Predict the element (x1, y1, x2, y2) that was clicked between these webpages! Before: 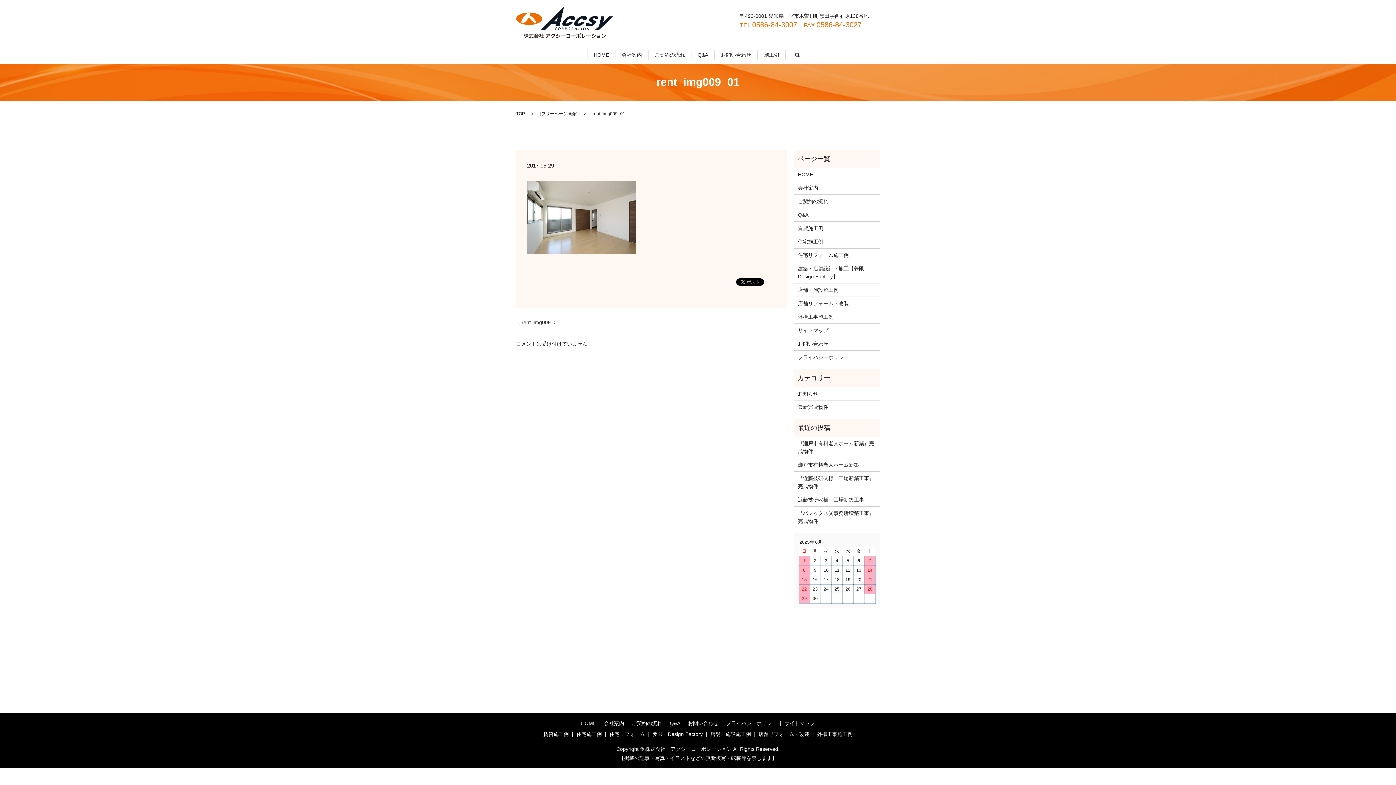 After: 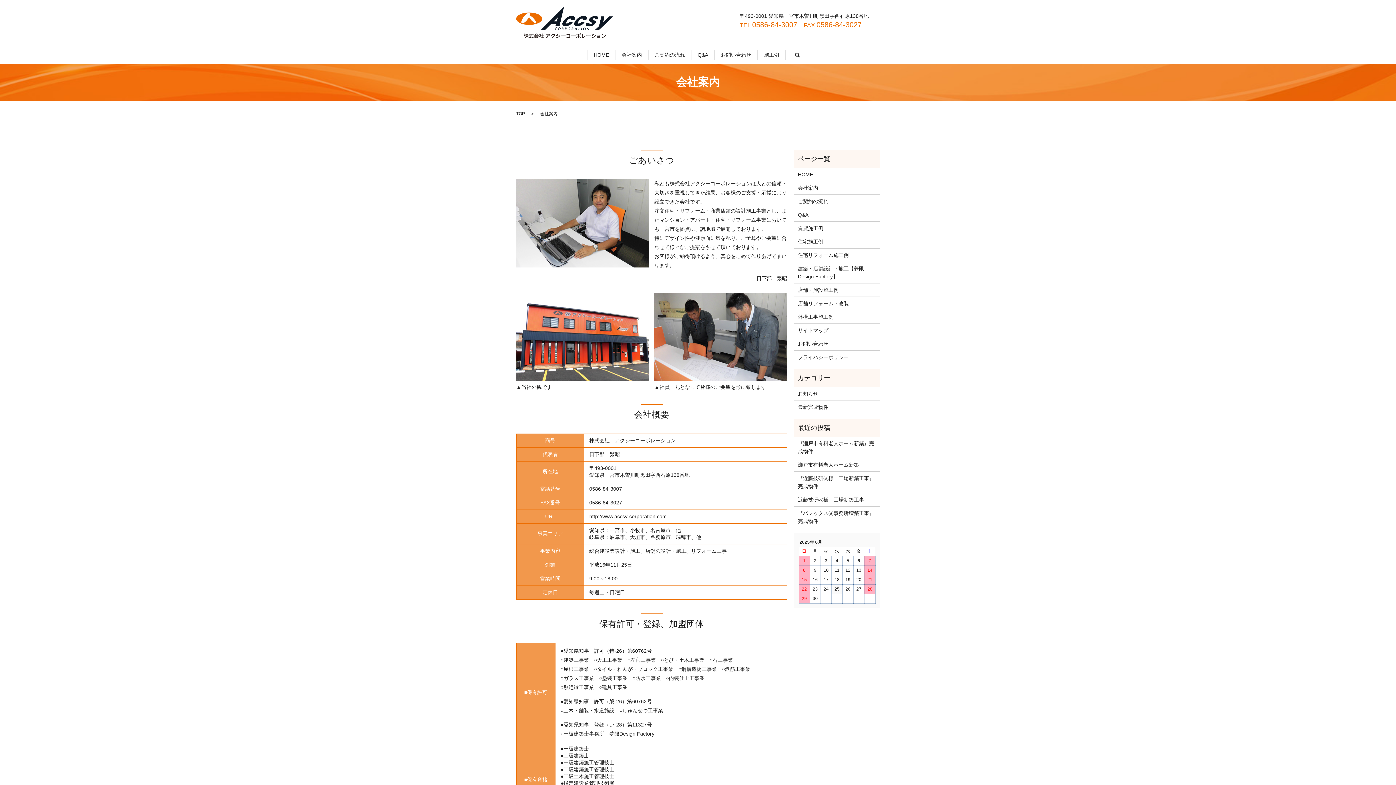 Action: bbox: (798, 184, 876, 192) label: 会社案内